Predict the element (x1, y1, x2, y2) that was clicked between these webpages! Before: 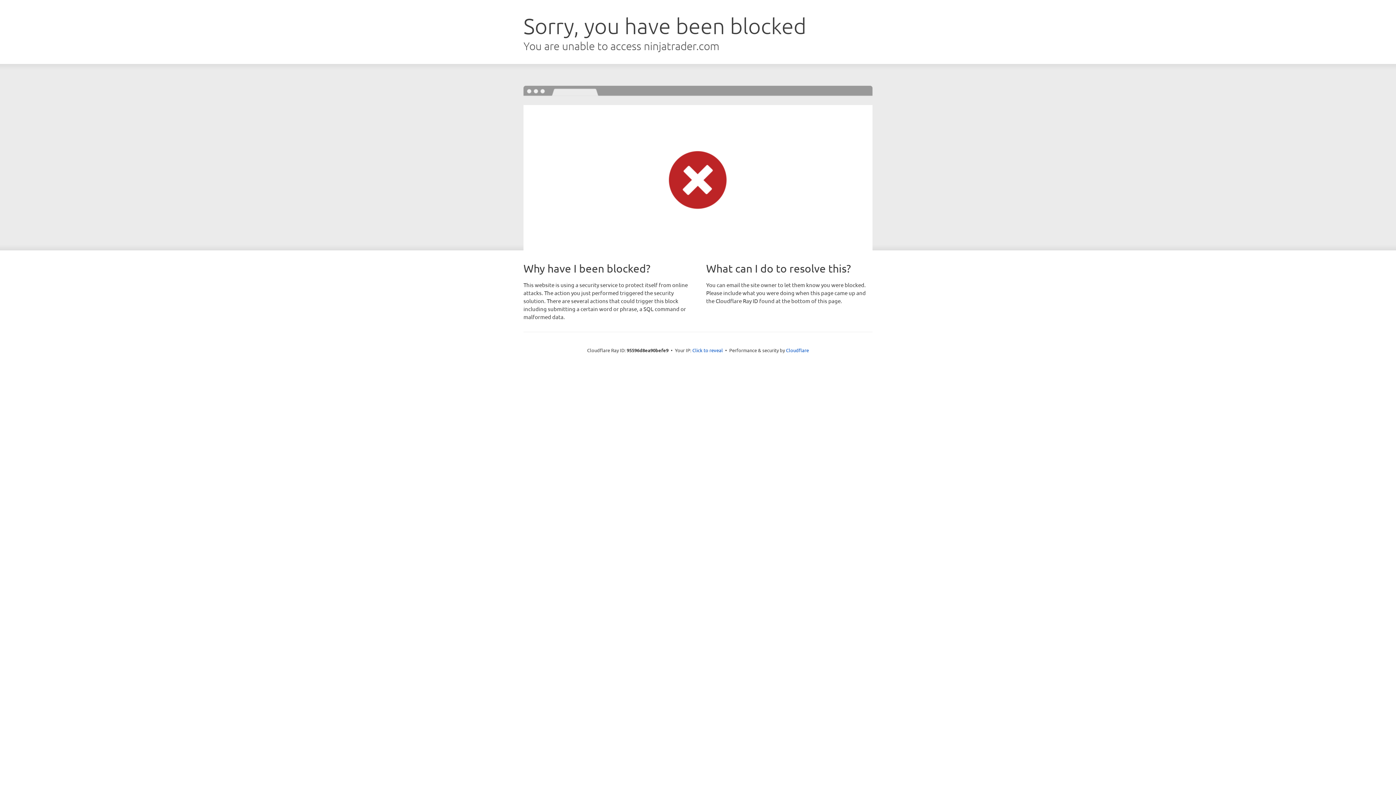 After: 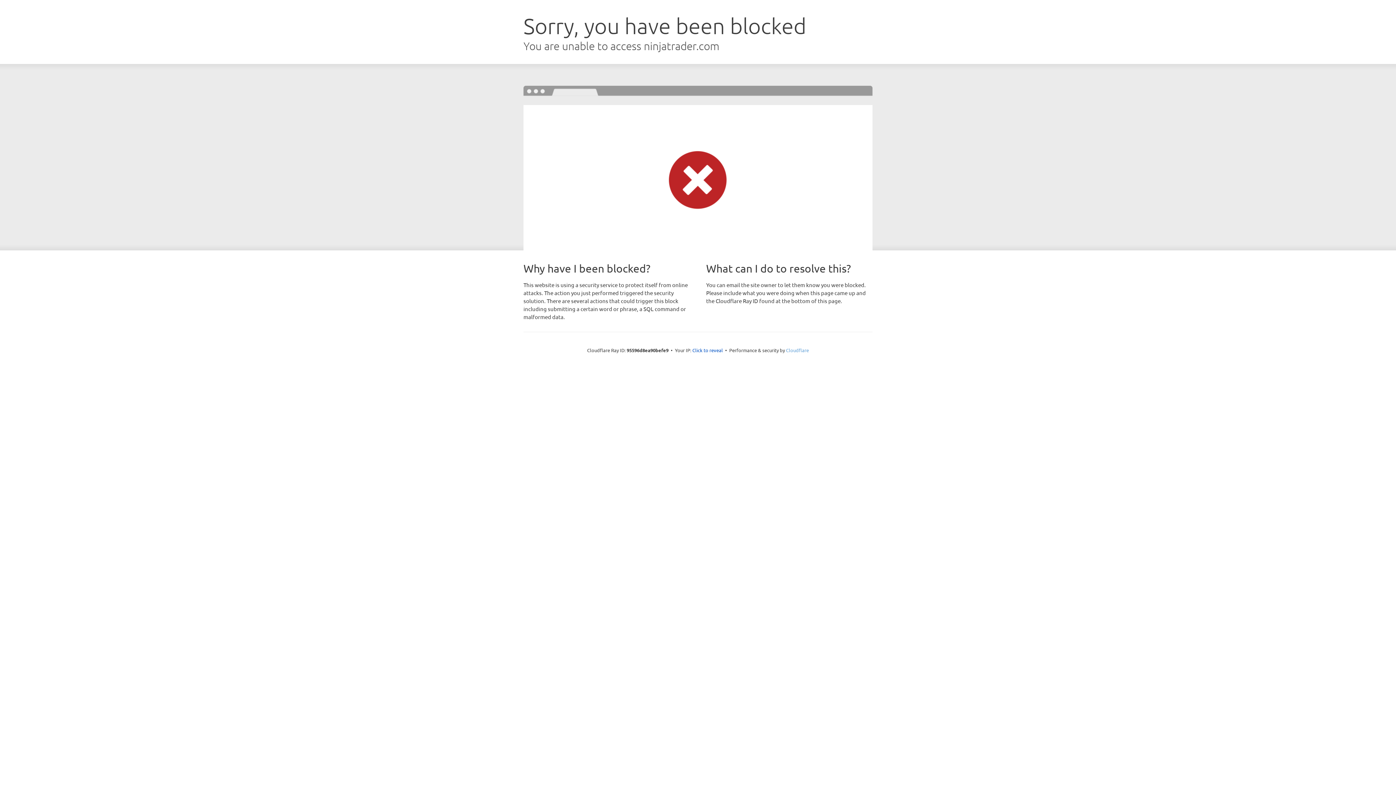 Action: bbox: (786, 347, 809, 353) label: Cloudflare